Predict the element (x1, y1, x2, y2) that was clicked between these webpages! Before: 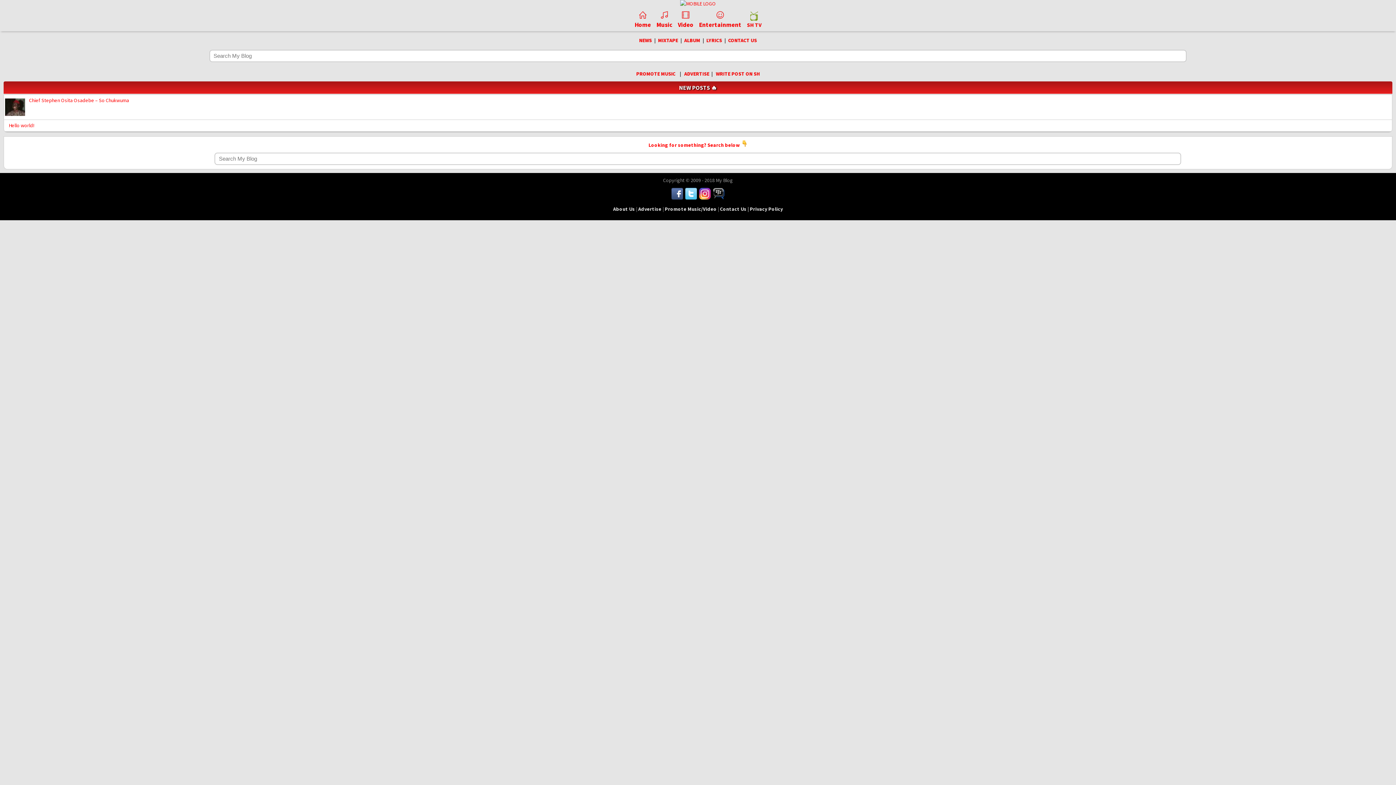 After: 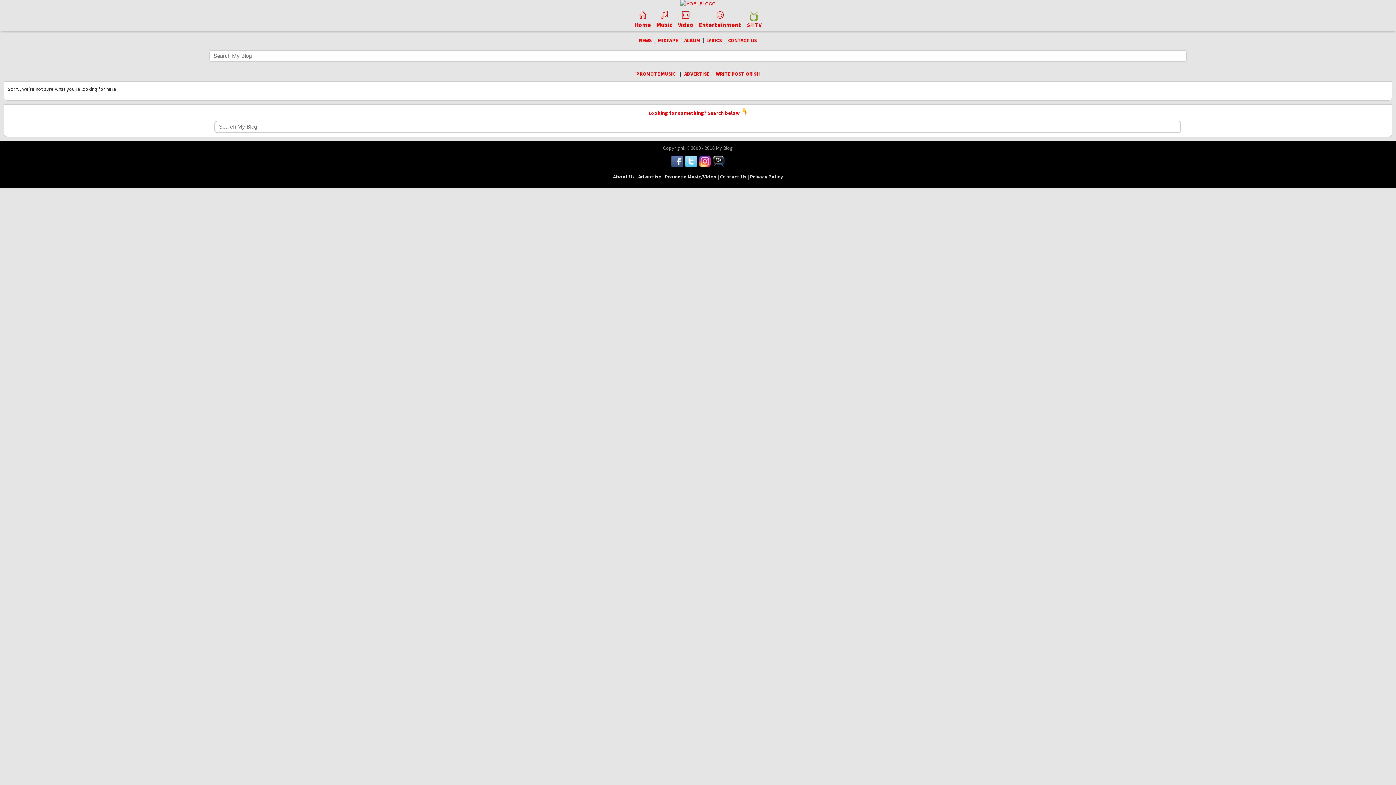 Action: bbox: (696, 7, 743, 31) label: Entertainment